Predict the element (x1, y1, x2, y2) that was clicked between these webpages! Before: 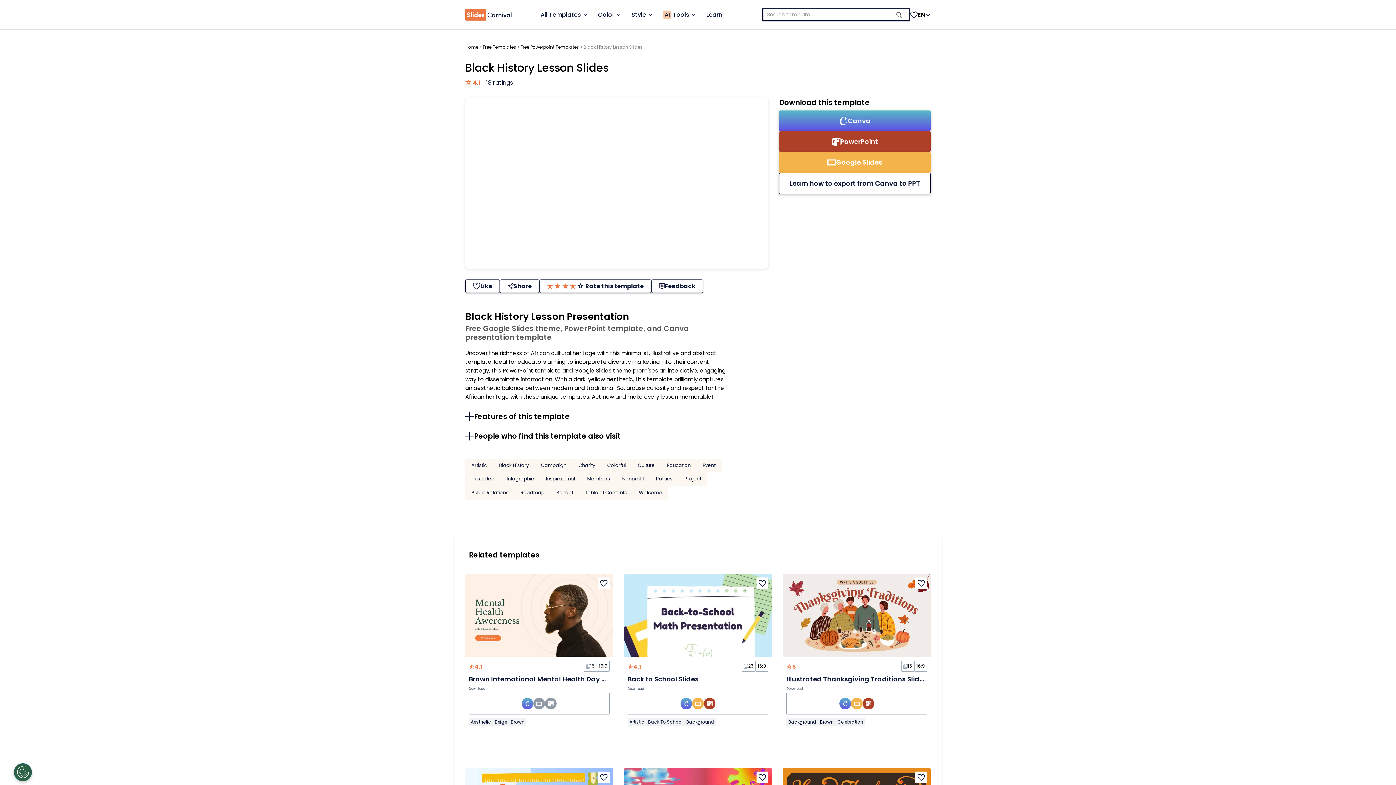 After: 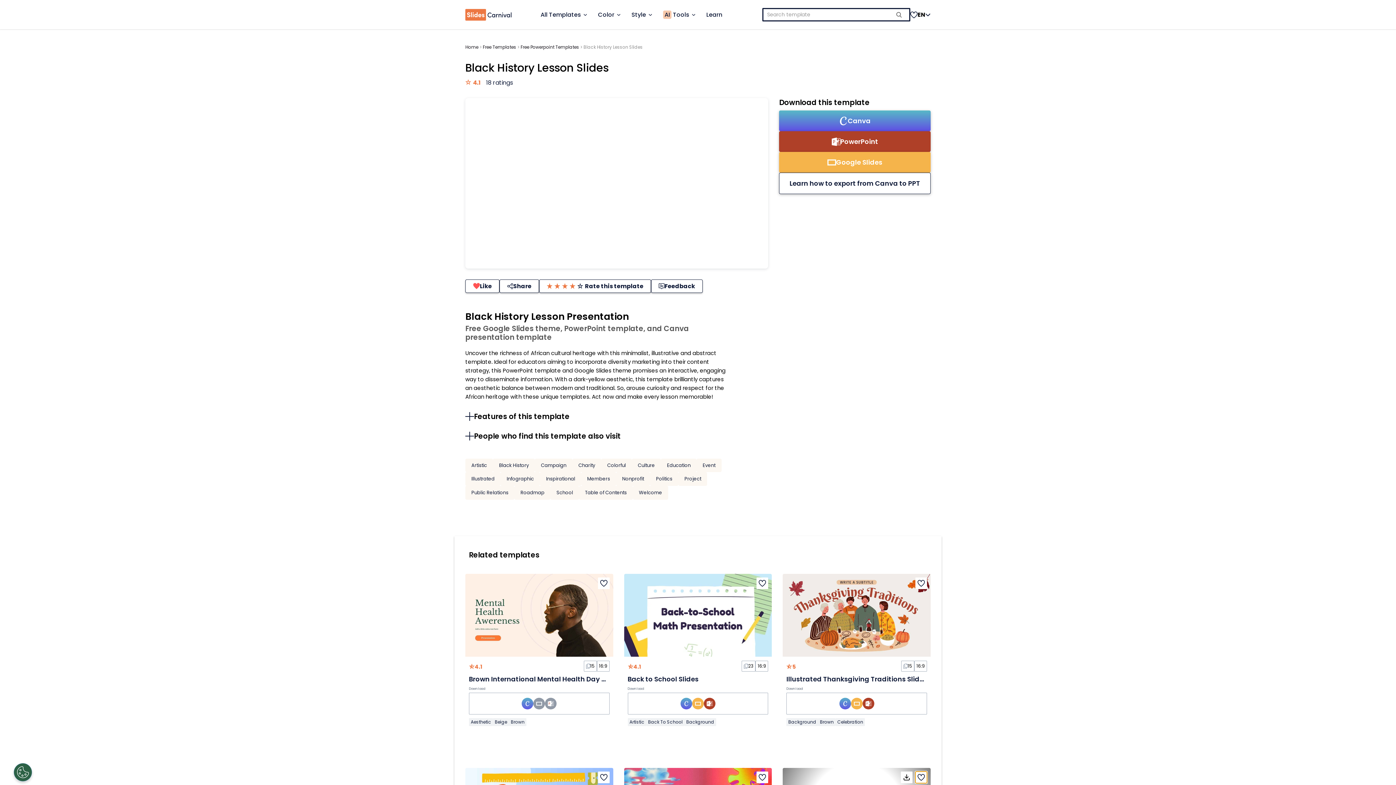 Action: bbox: (915, 772, 927, 783)